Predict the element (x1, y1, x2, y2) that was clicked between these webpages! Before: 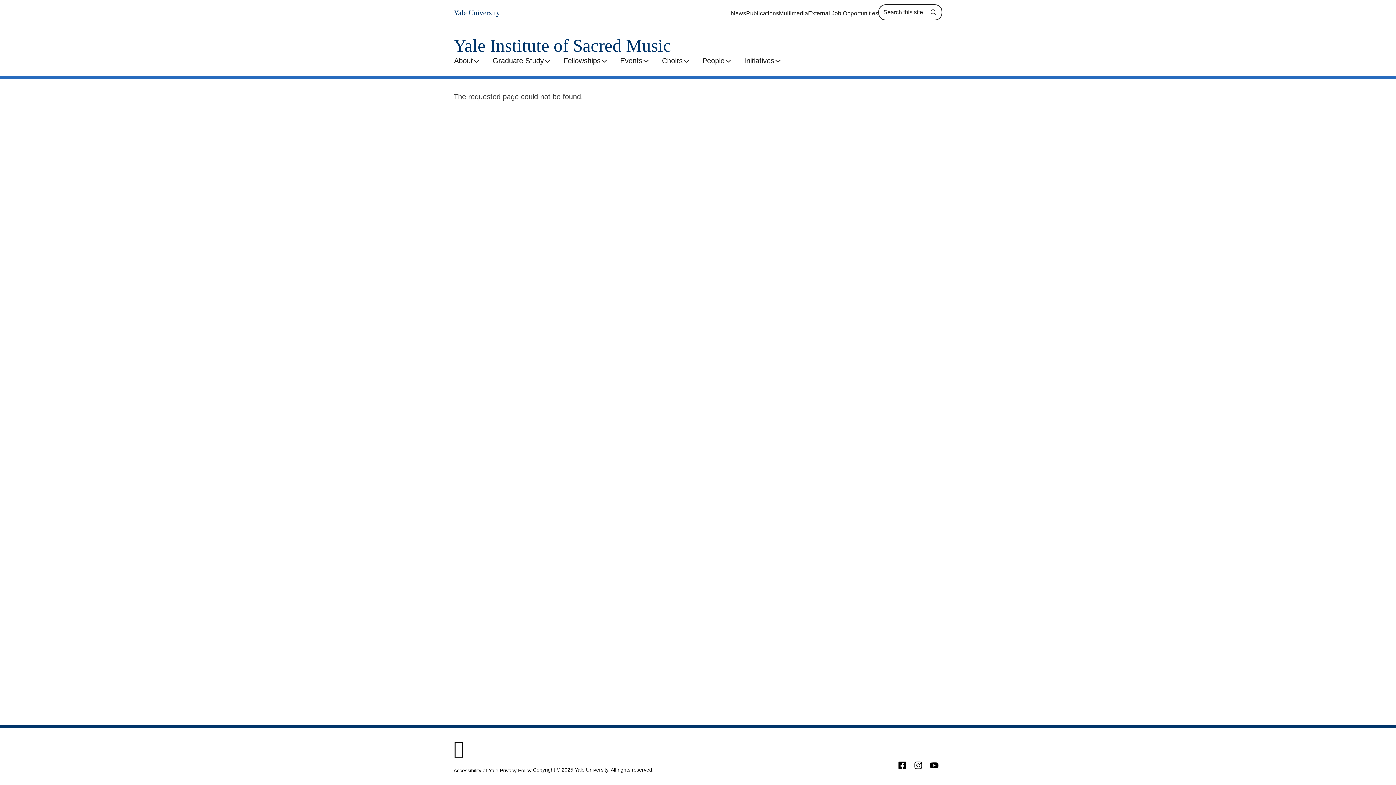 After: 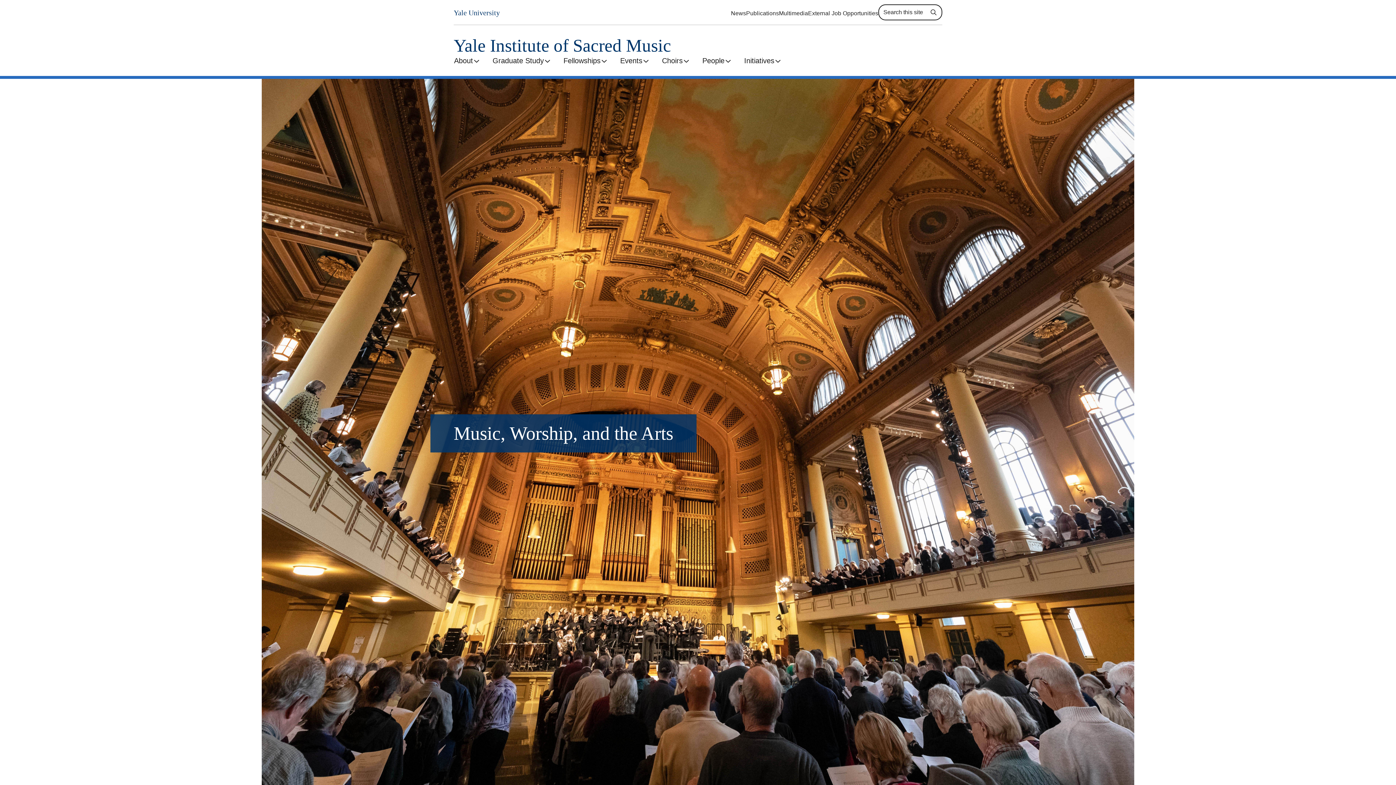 Action: label: Yale Institute of Sacred Music bbox: (453, 36, 671, 54)